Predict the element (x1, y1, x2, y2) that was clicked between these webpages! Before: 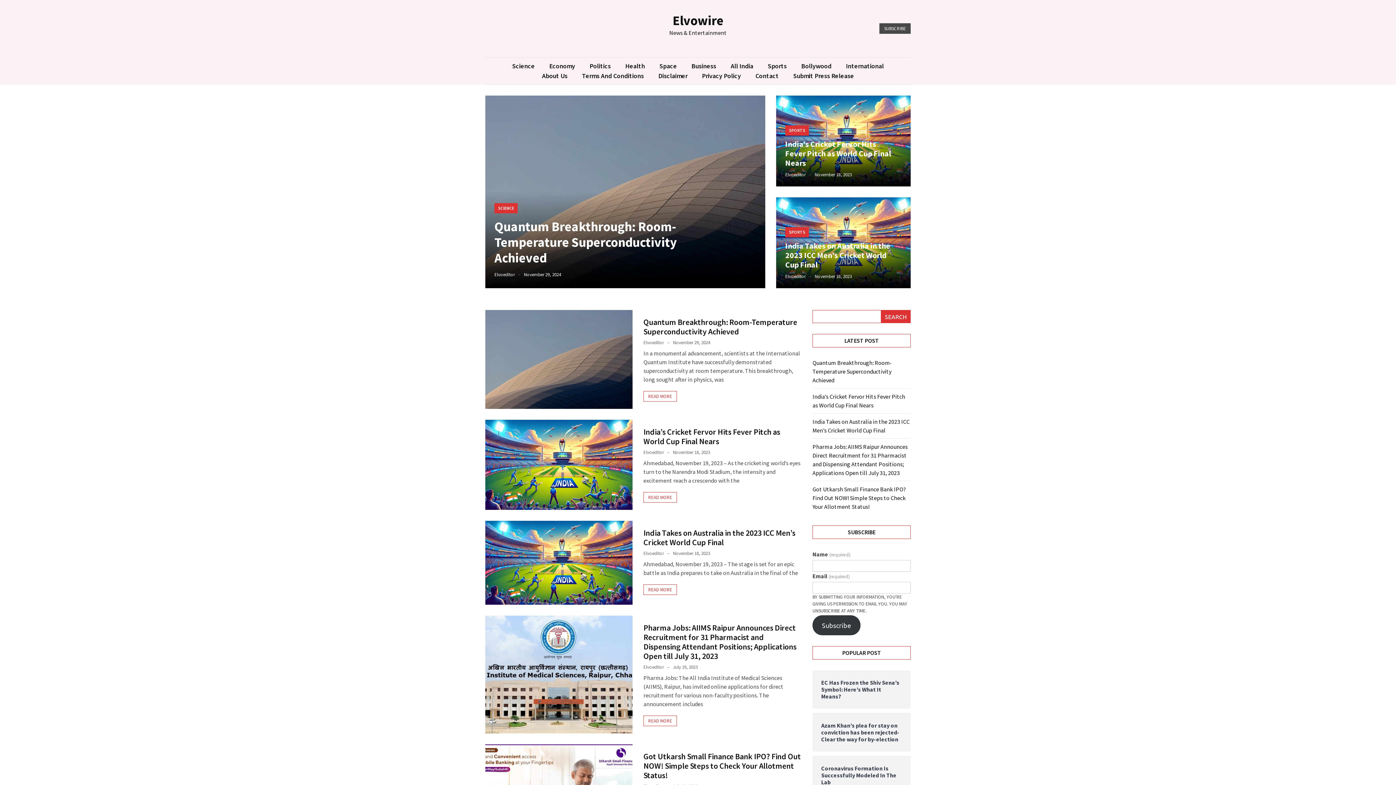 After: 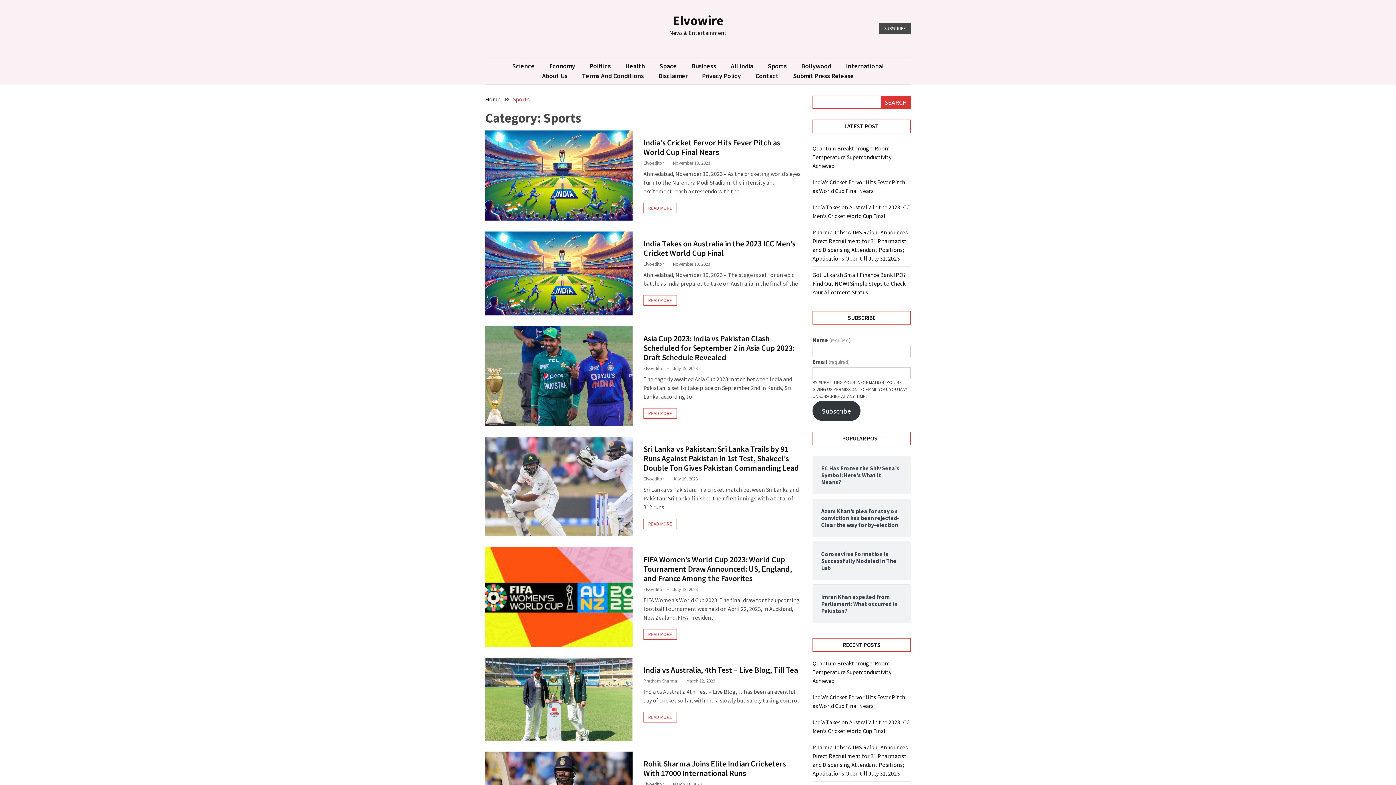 Action: bbox: (760, 61, 794, 70) label: Sports